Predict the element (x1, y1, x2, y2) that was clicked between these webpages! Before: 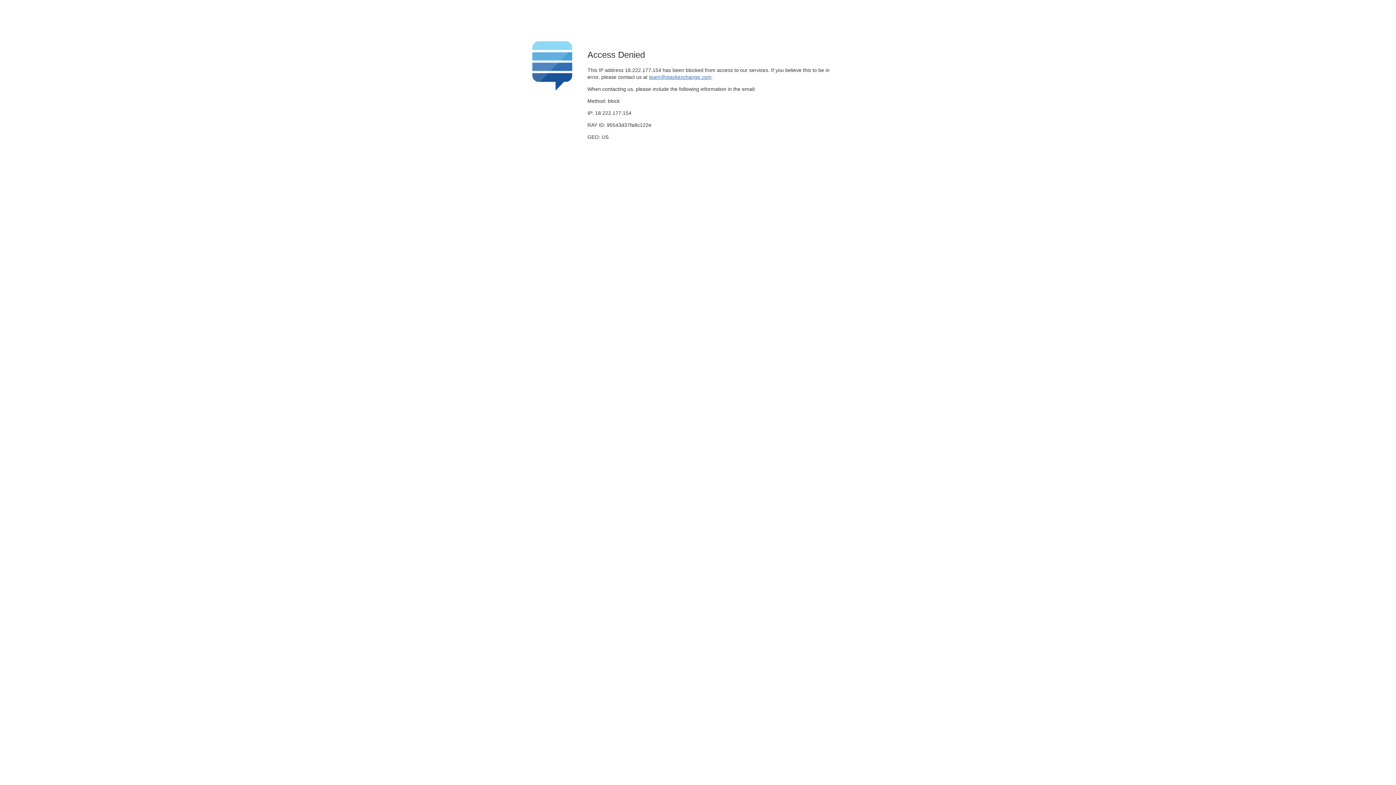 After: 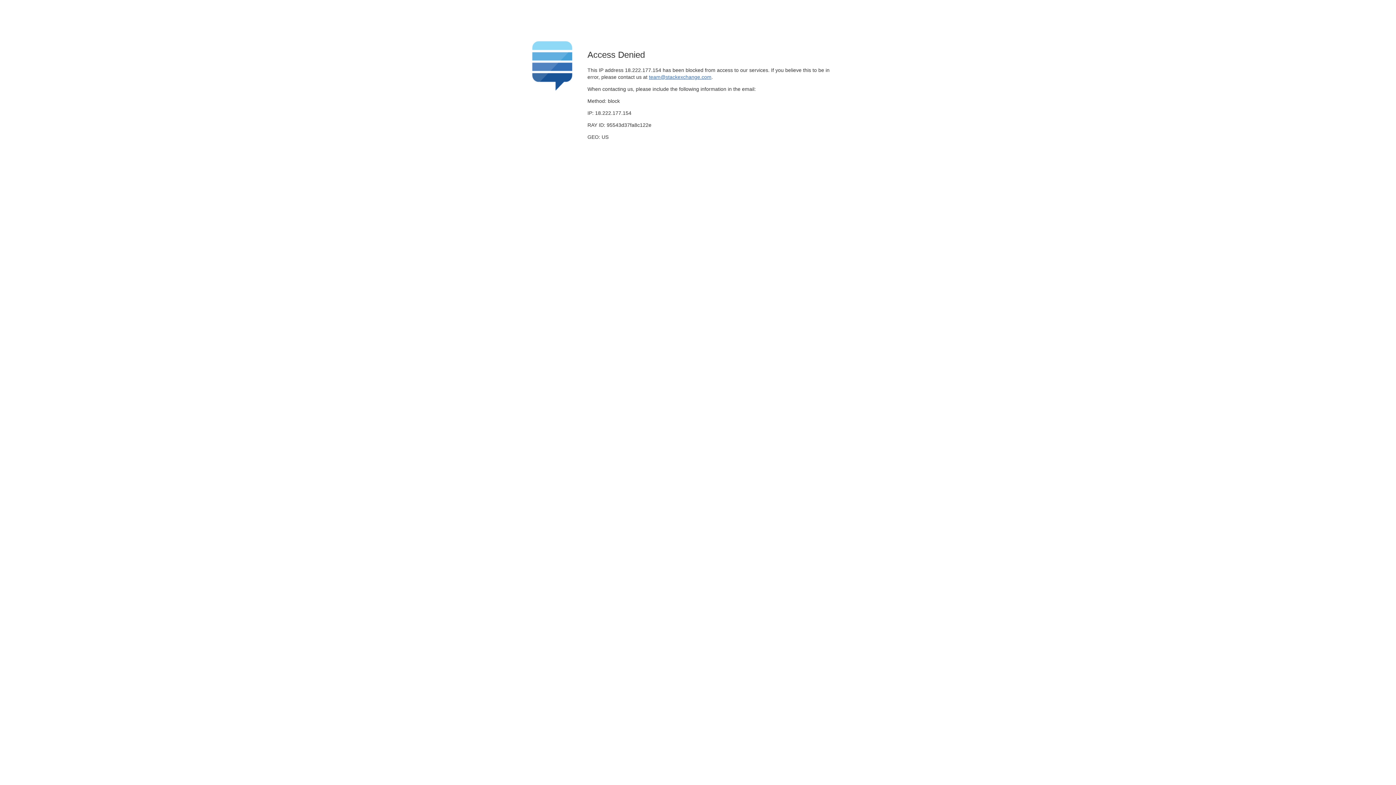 Action: label: team@stackexchange.com bbox: (649, 74, 711, 79)